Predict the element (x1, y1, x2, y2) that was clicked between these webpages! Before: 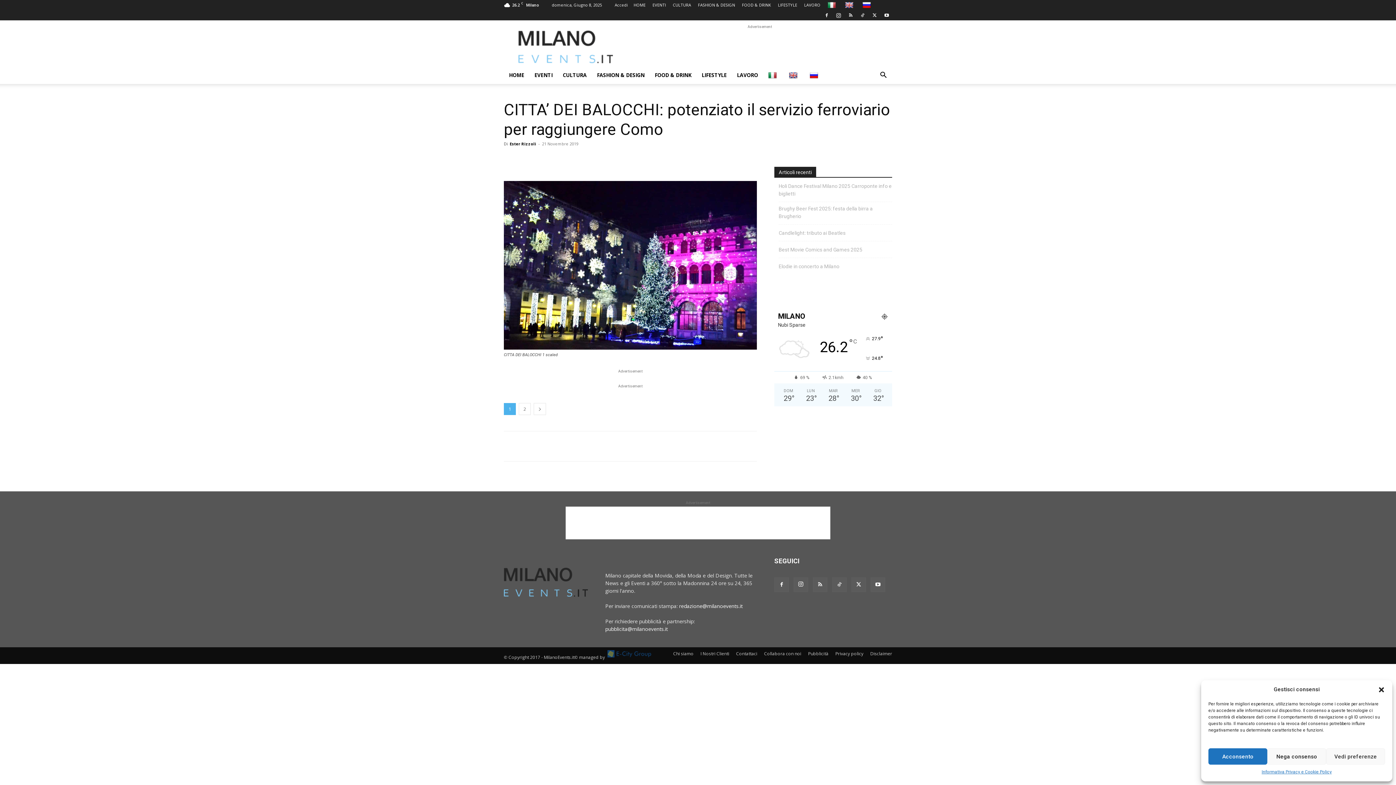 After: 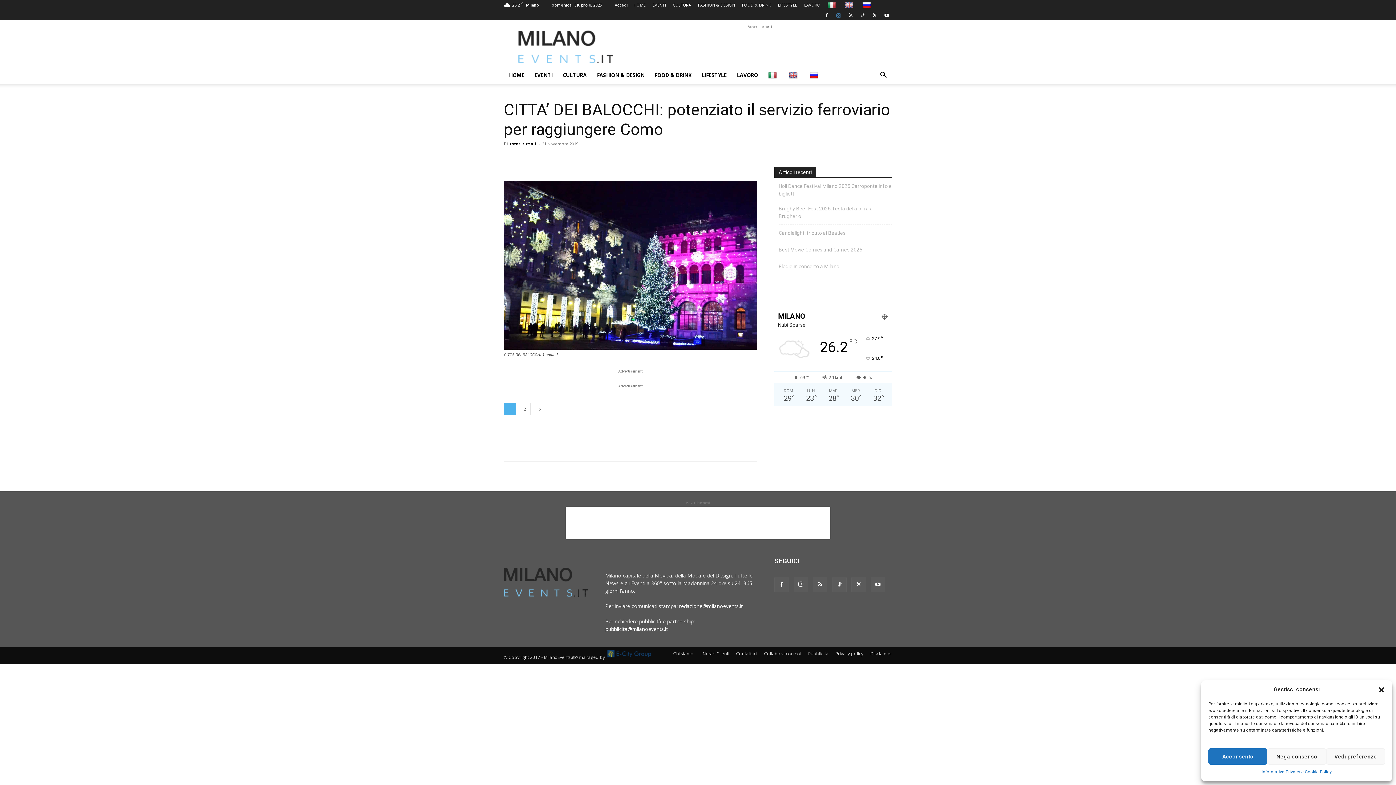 Action: bbox: (833, 10, 844, 20)